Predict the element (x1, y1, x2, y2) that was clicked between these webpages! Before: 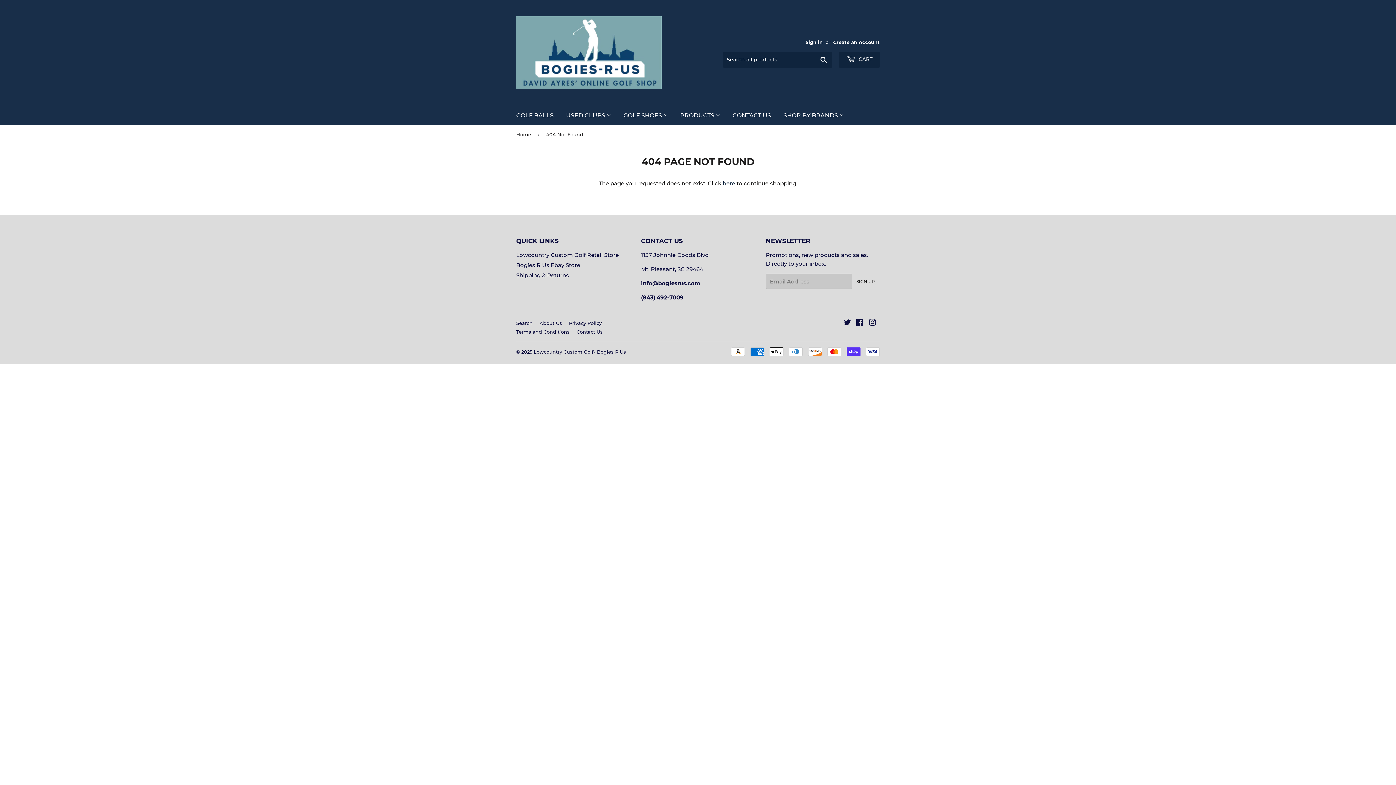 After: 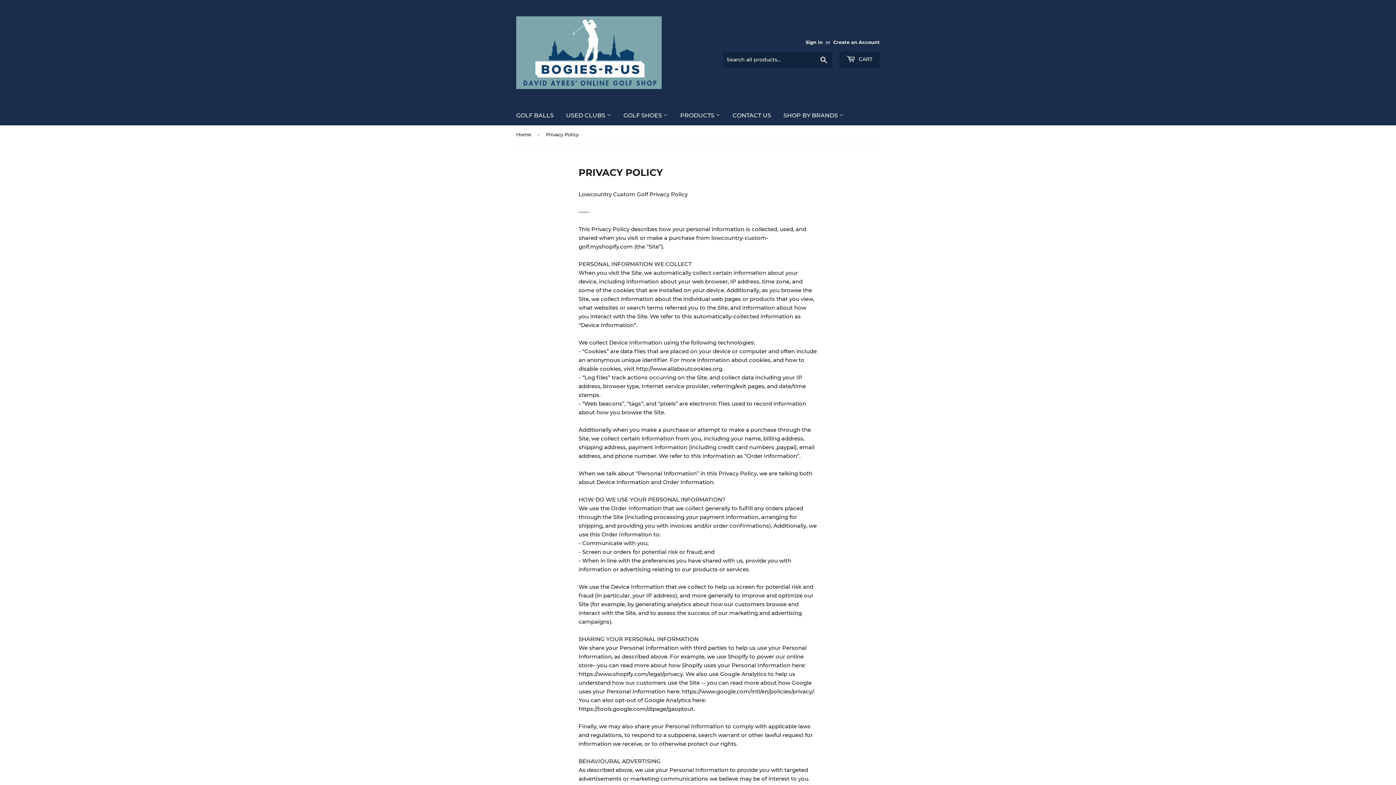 Action: label: Privacy Policy bbox: (569, 320, 601, 326)